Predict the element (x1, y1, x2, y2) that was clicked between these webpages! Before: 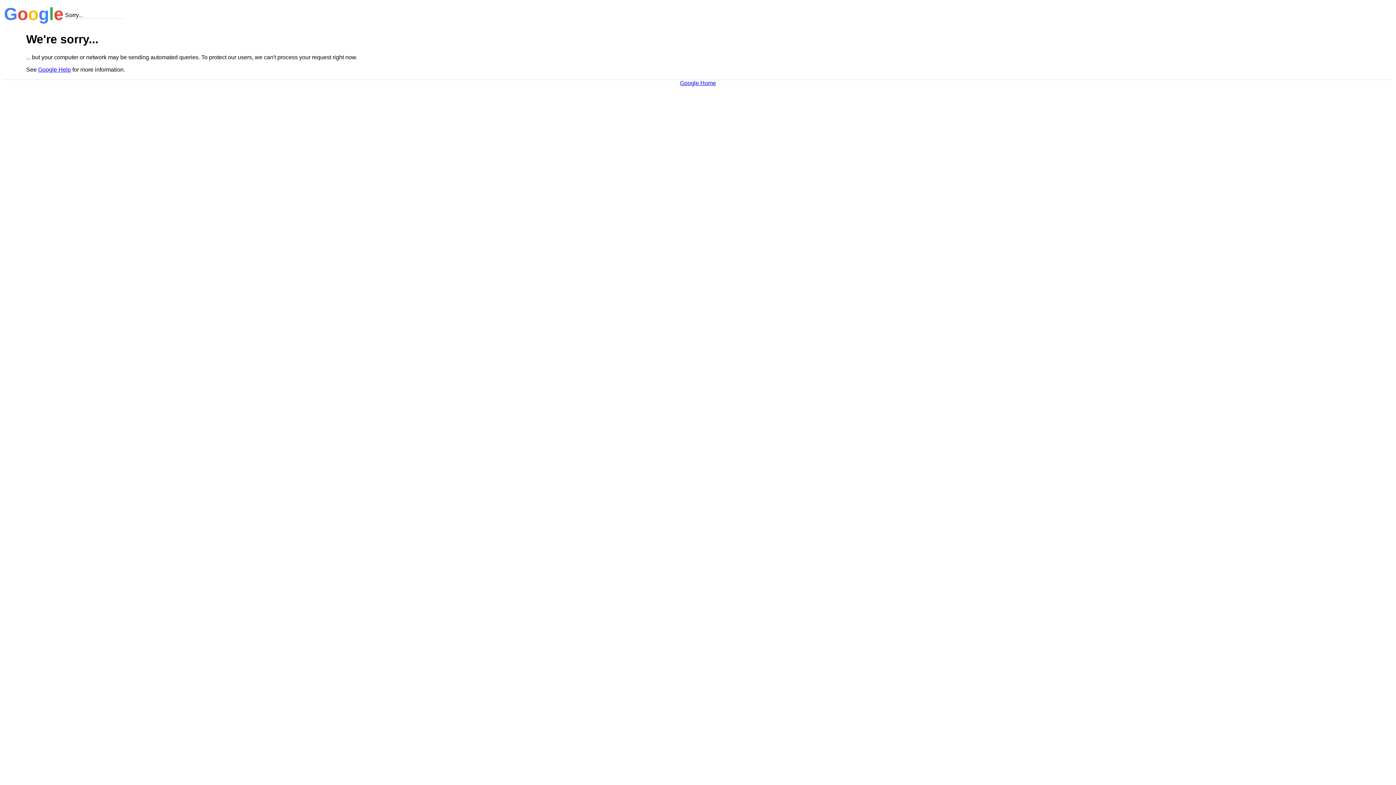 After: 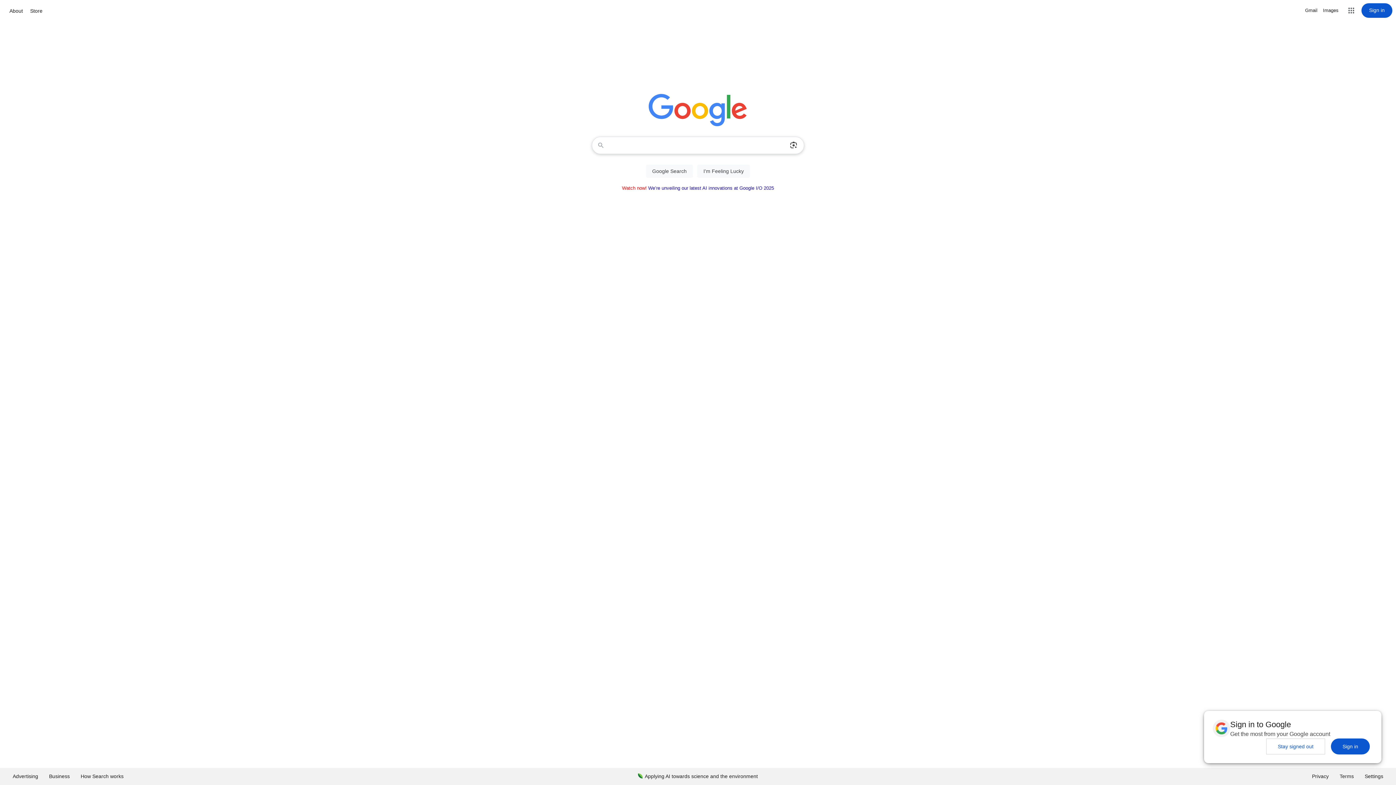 Action: bbox: (680, 79, 716, 86) label: Google Home